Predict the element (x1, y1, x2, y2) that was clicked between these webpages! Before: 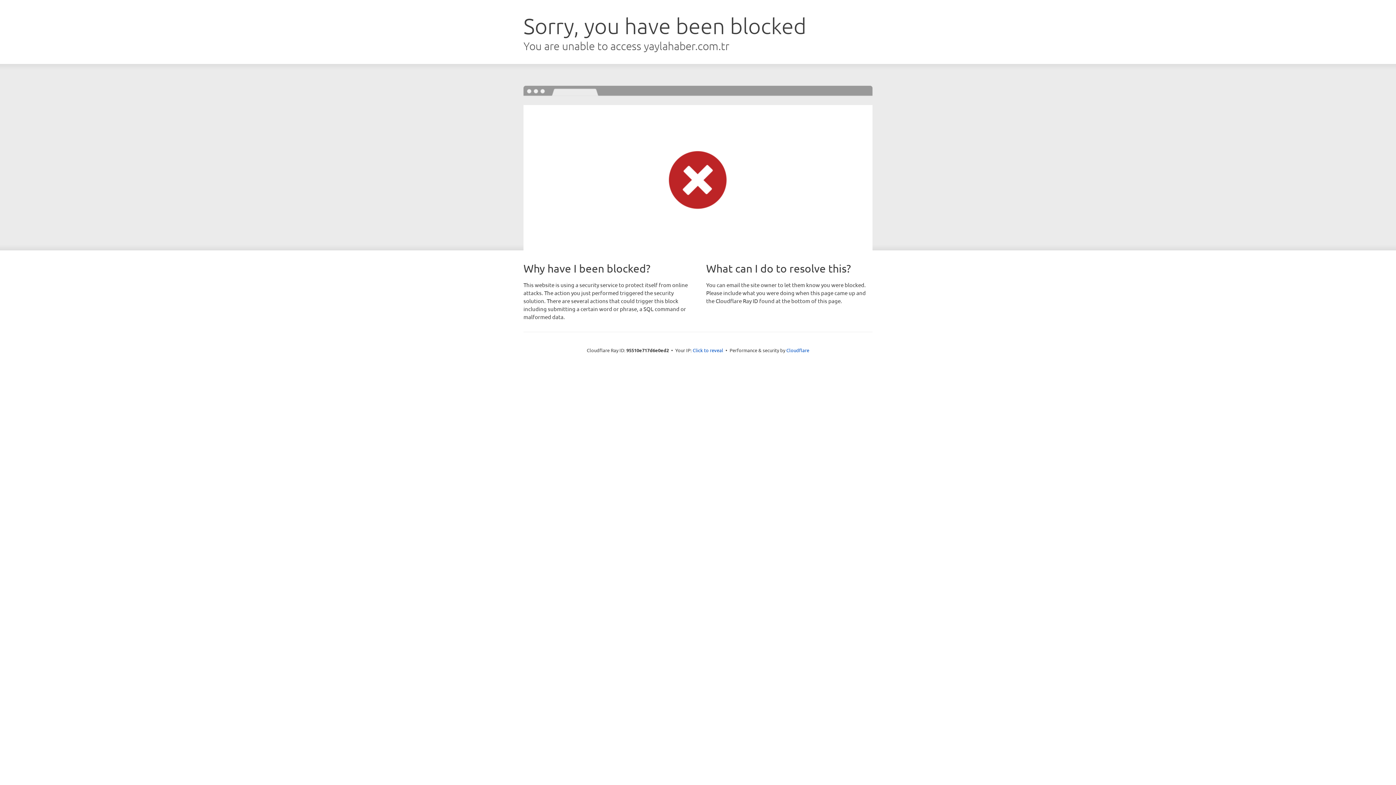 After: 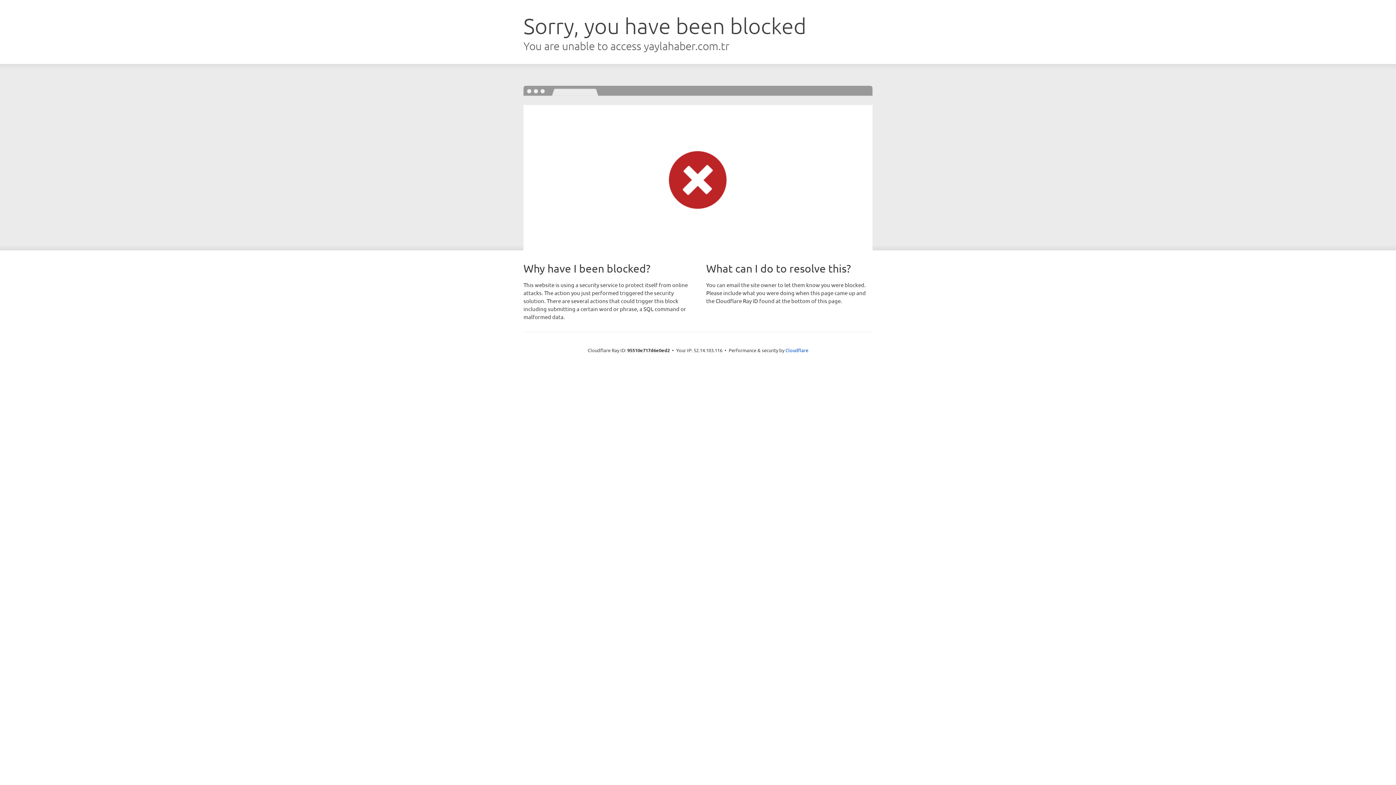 Action: label: Click to reveal bbox: (692, 346, 723, 353)